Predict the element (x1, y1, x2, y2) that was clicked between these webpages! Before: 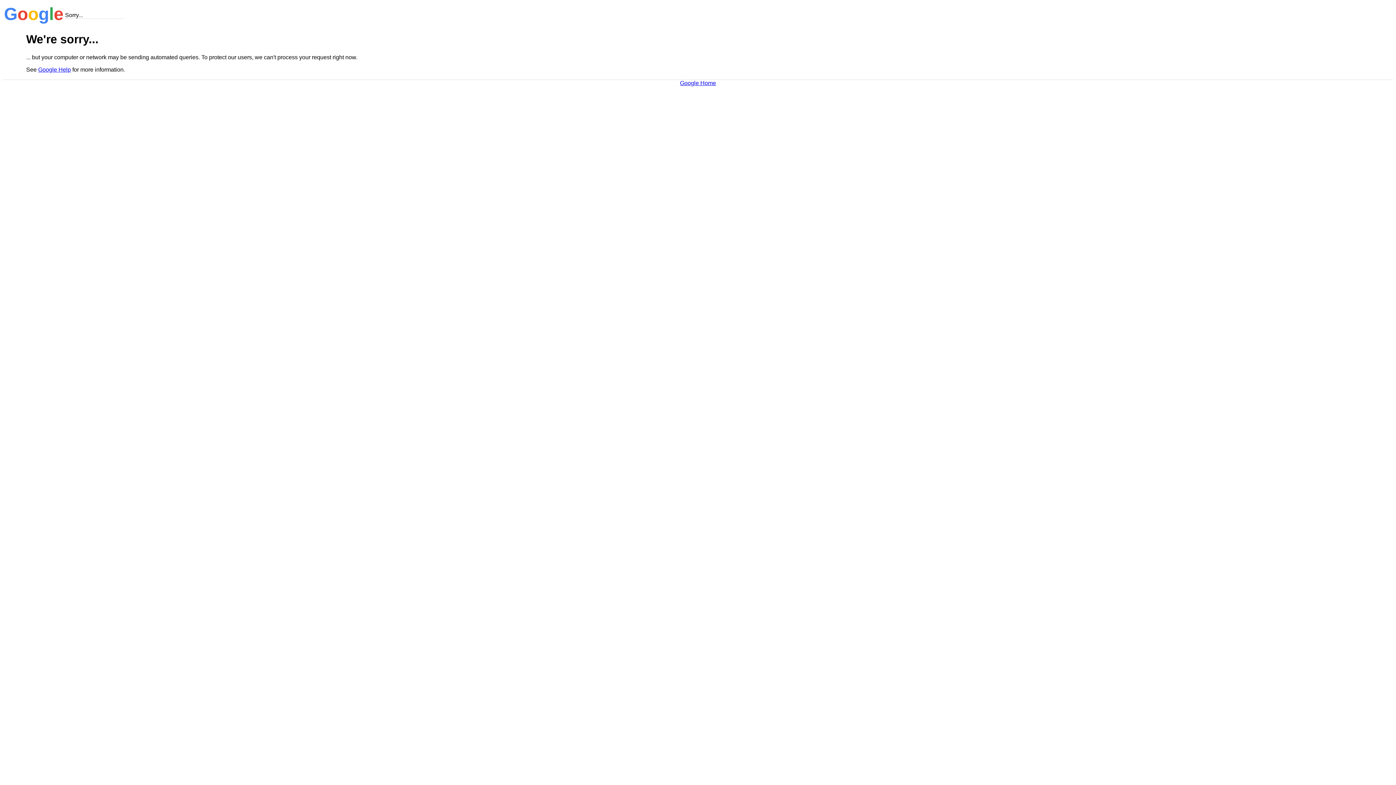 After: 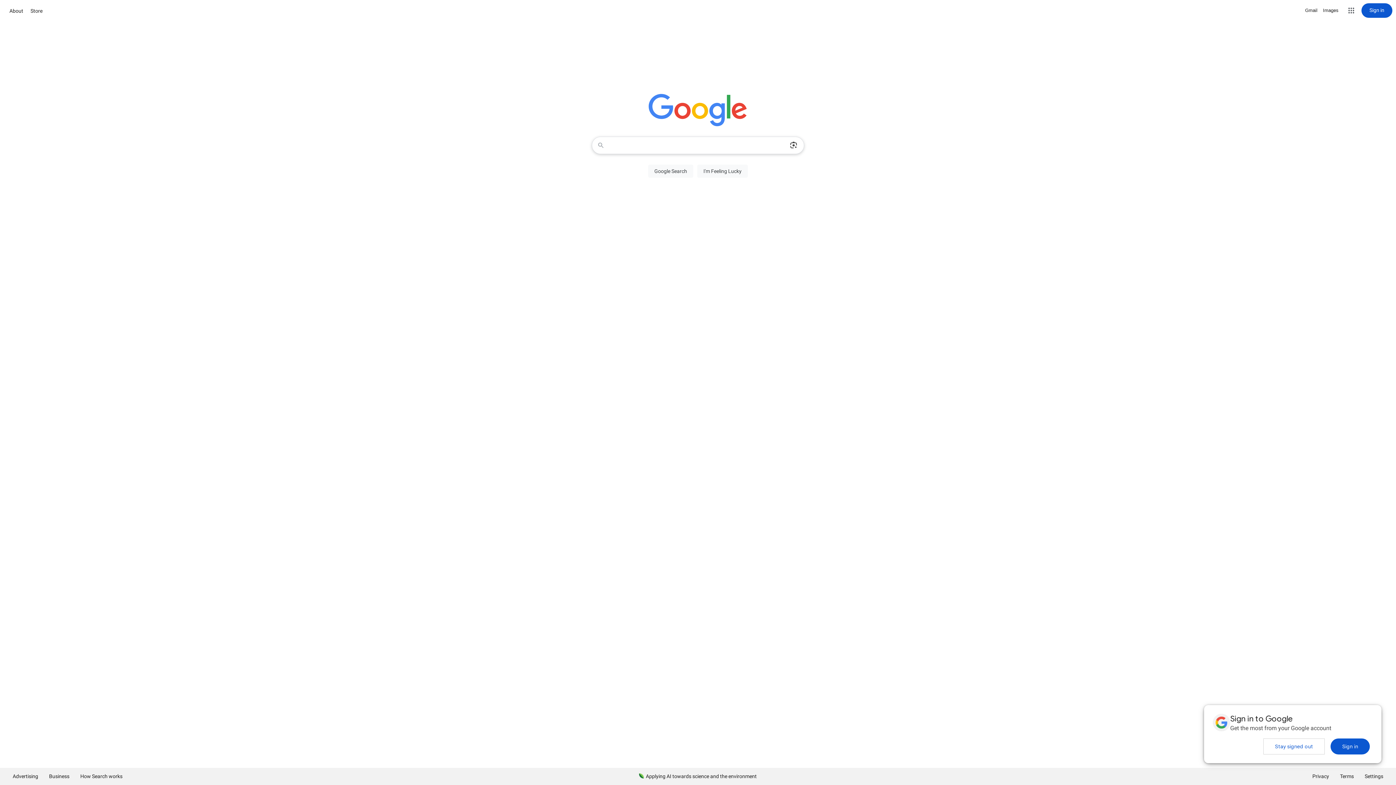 Action: bbox: (680, 79, 716, 86) label: Google Home